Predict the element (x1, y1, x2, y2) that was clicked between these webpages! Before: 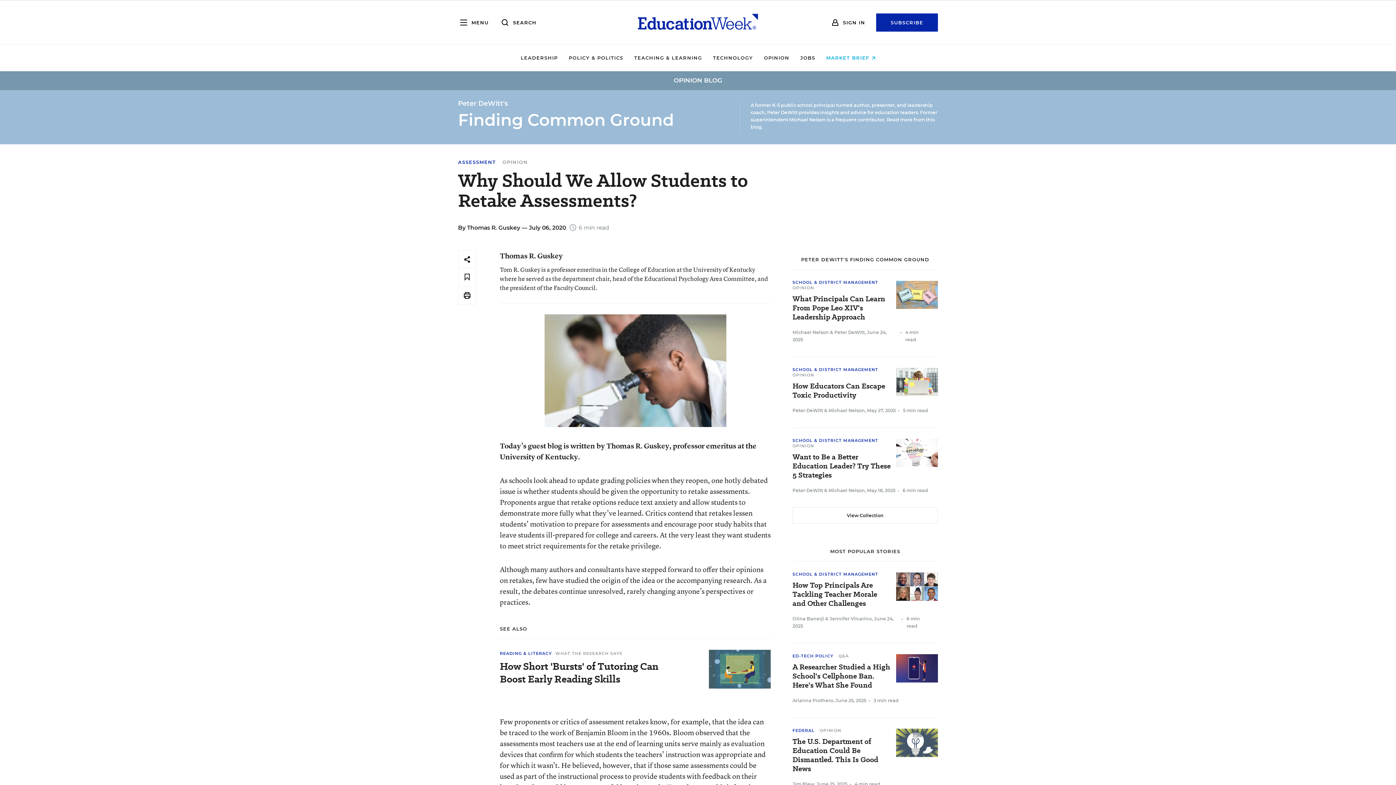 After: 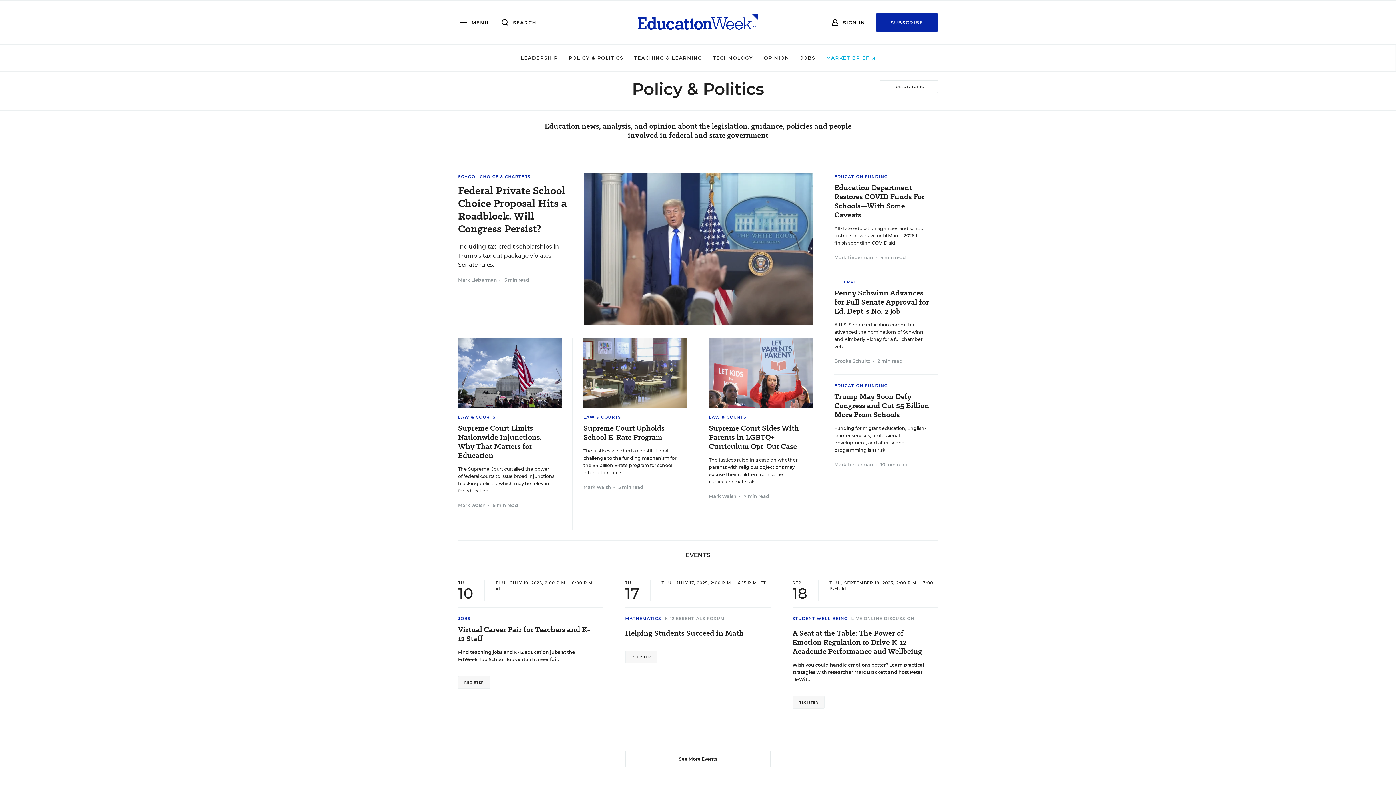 Action: label: POLICY & POLITICS bbox: (568, 54, 623, 60)